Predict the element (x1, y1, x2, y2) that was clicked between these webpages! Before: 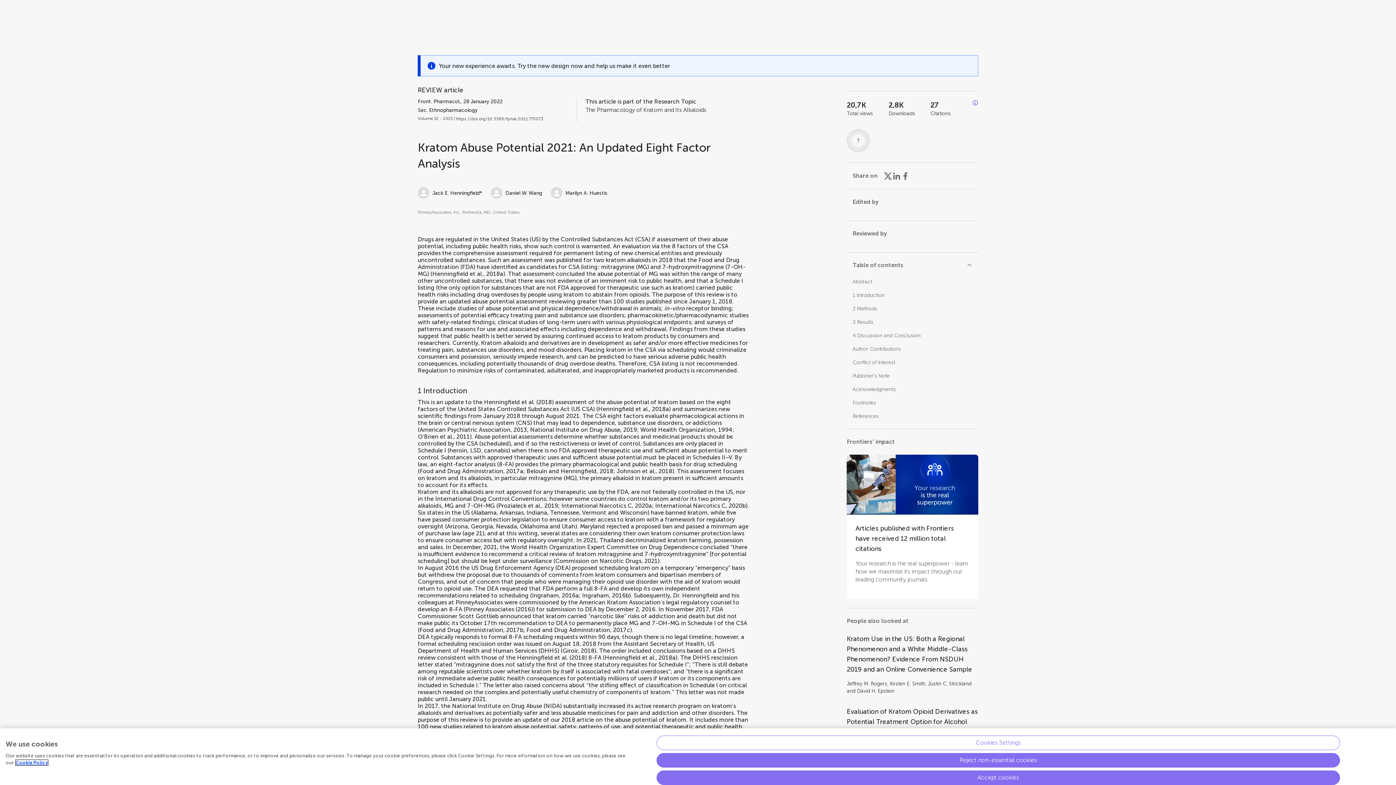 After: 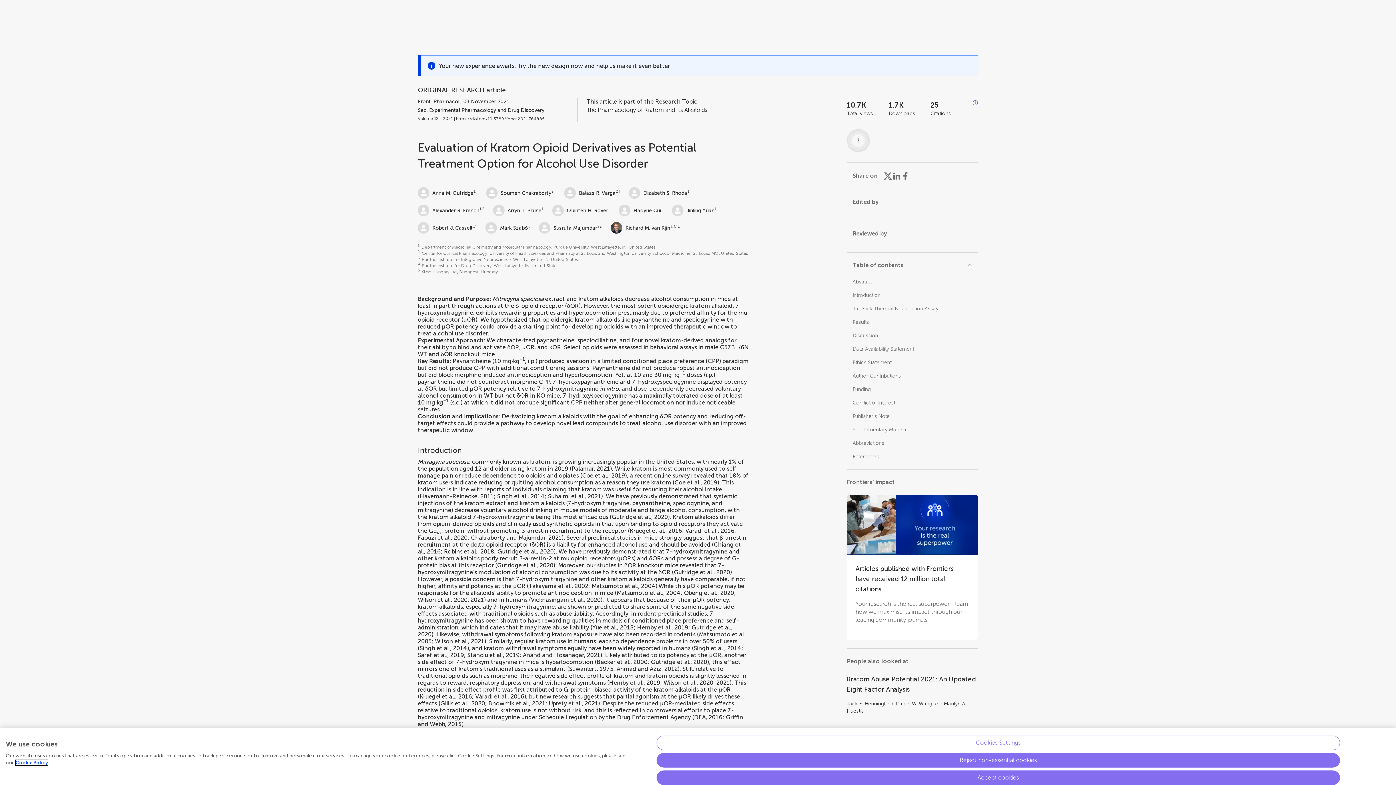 Action: label: Evaluation of Kratom Opioid Derivatives as Potential Treatment Option for Alcohol Use Disorder bbox: (847, 706, 978, 737)